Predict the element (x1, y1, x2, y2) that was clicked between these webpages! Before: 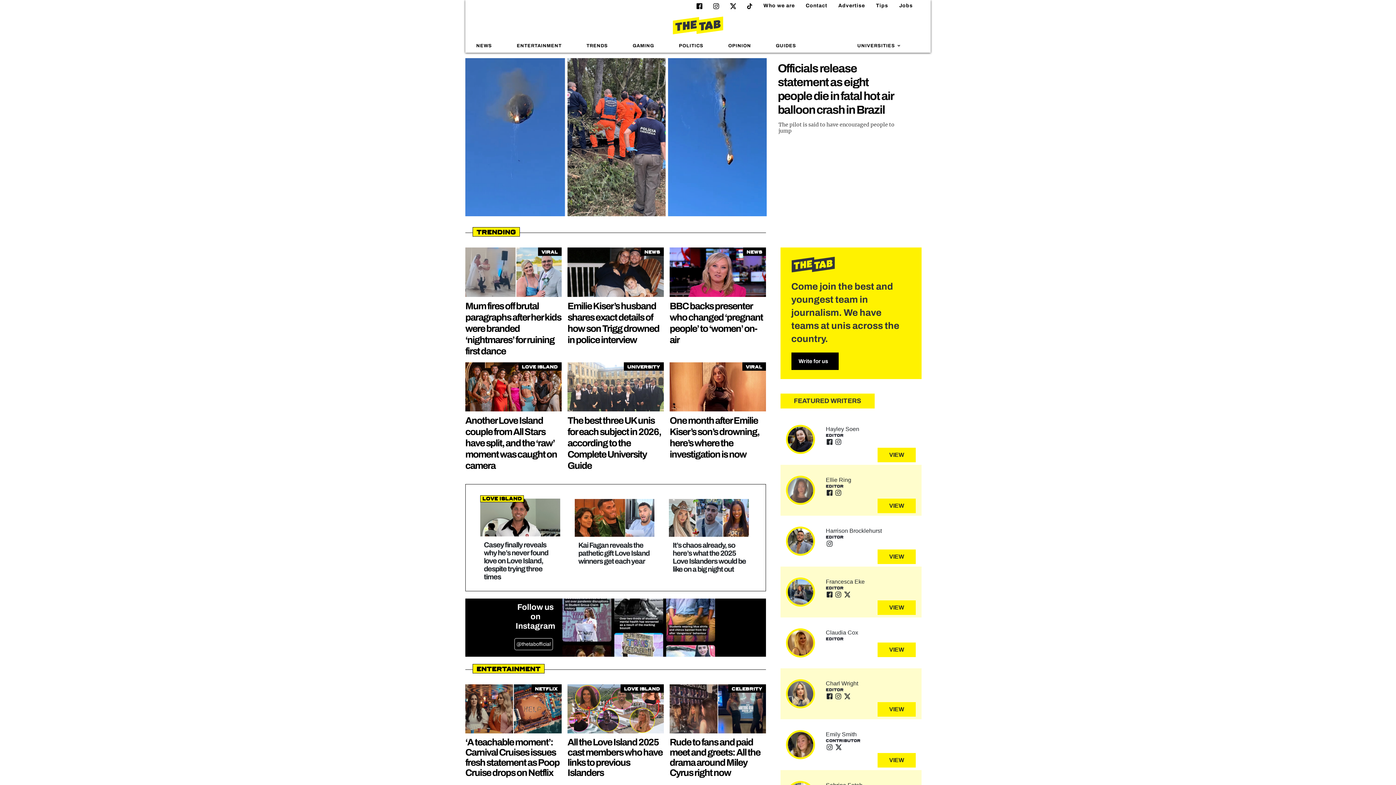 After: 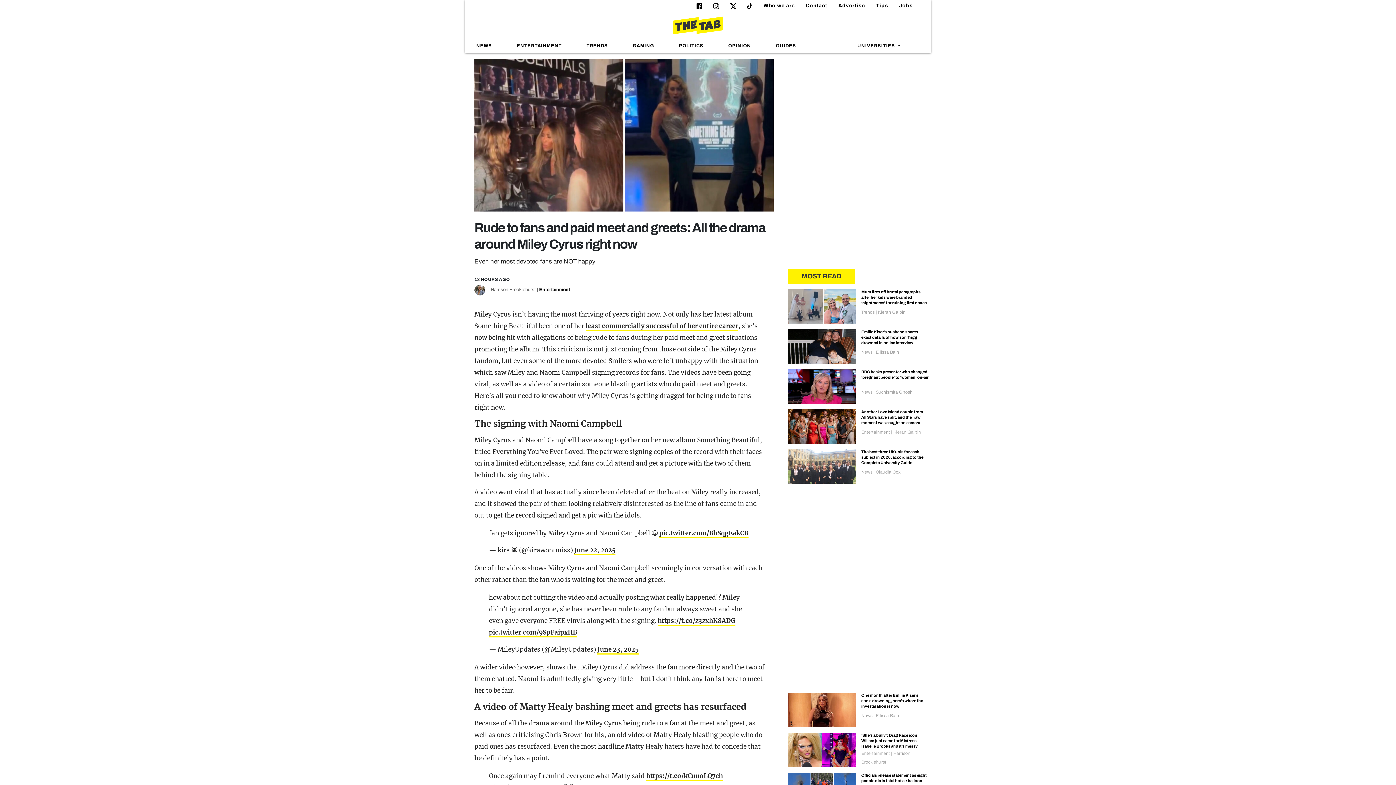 Action: label: Celebrity bbox: (669, 684, 766, 733)